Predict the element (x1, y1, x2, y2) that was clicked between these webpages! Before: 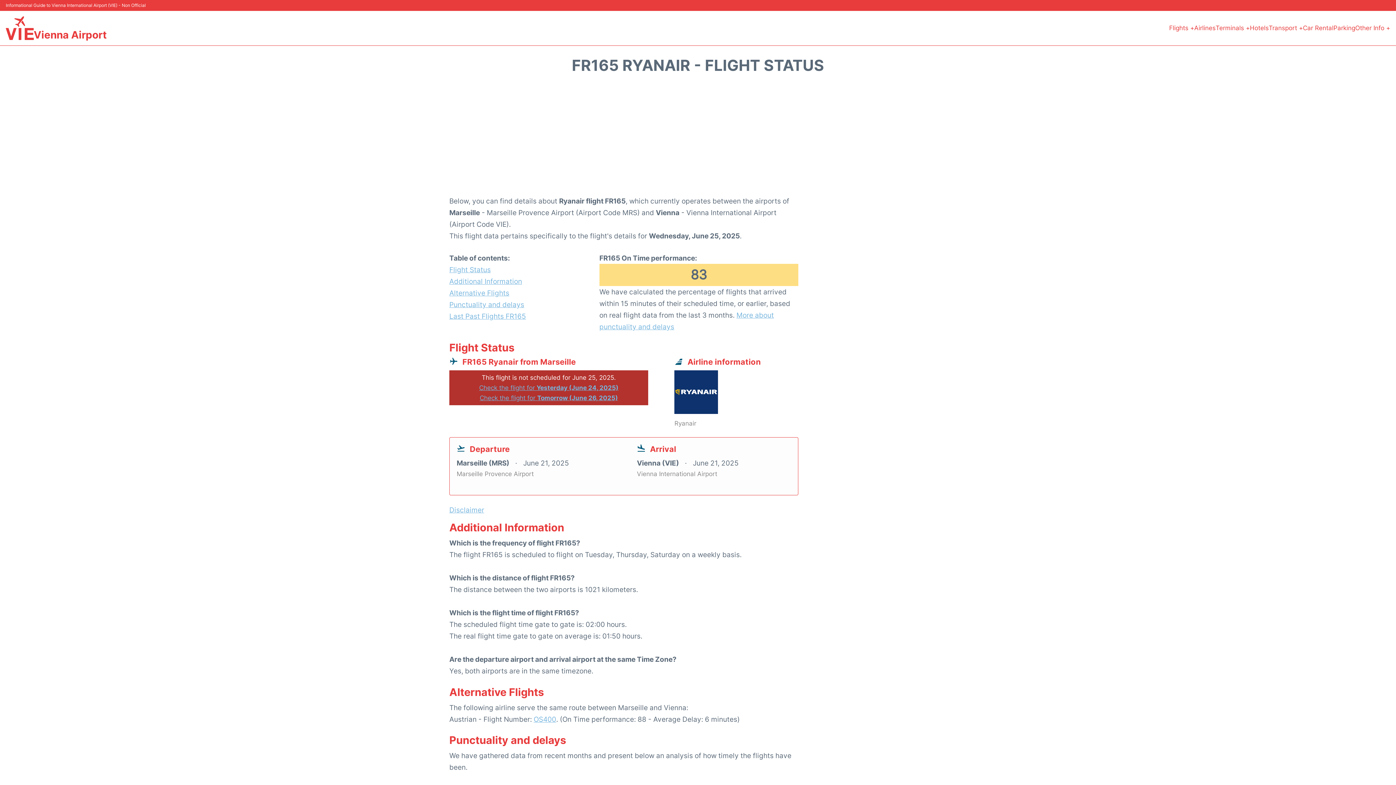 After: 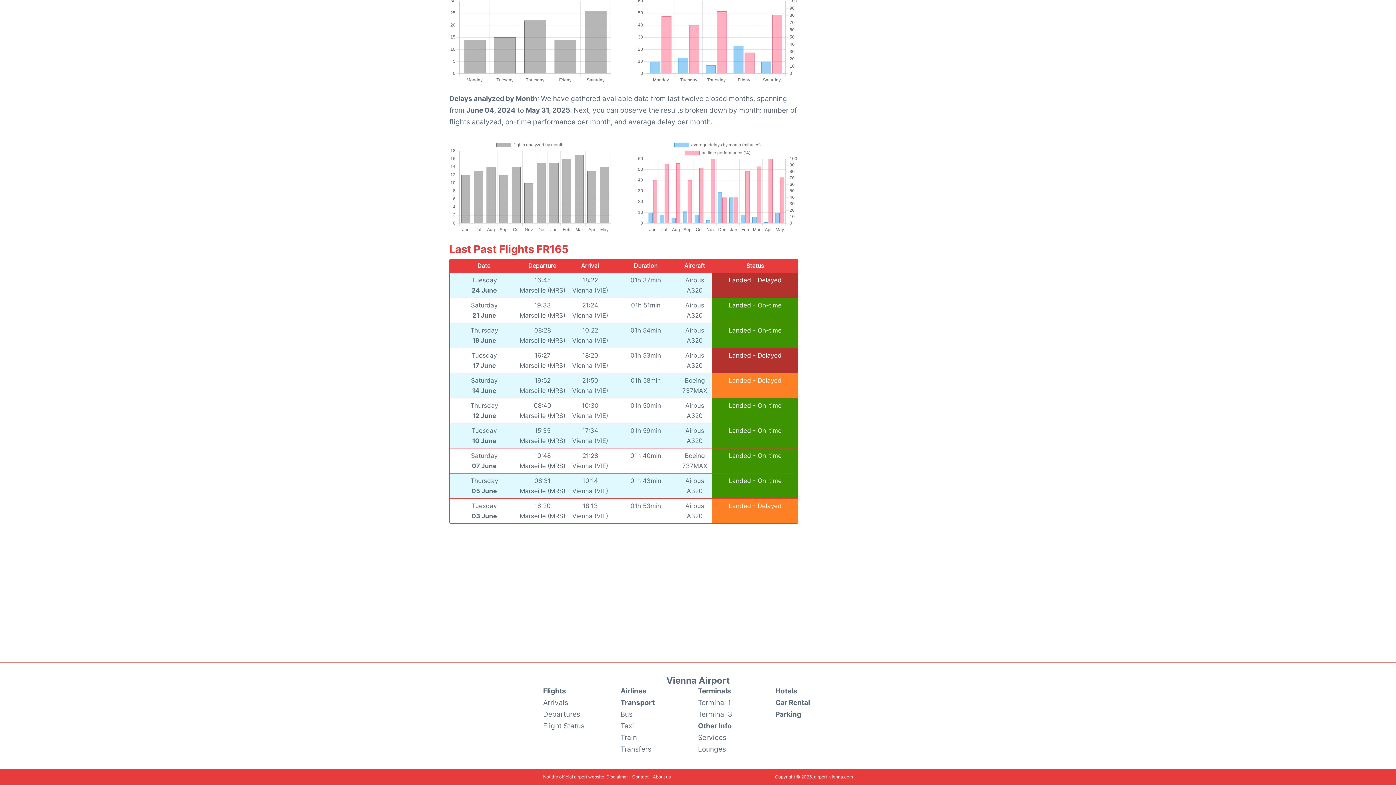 Action: label: Last Past Flights FR165 bbox: (449, 310, 573, 322)